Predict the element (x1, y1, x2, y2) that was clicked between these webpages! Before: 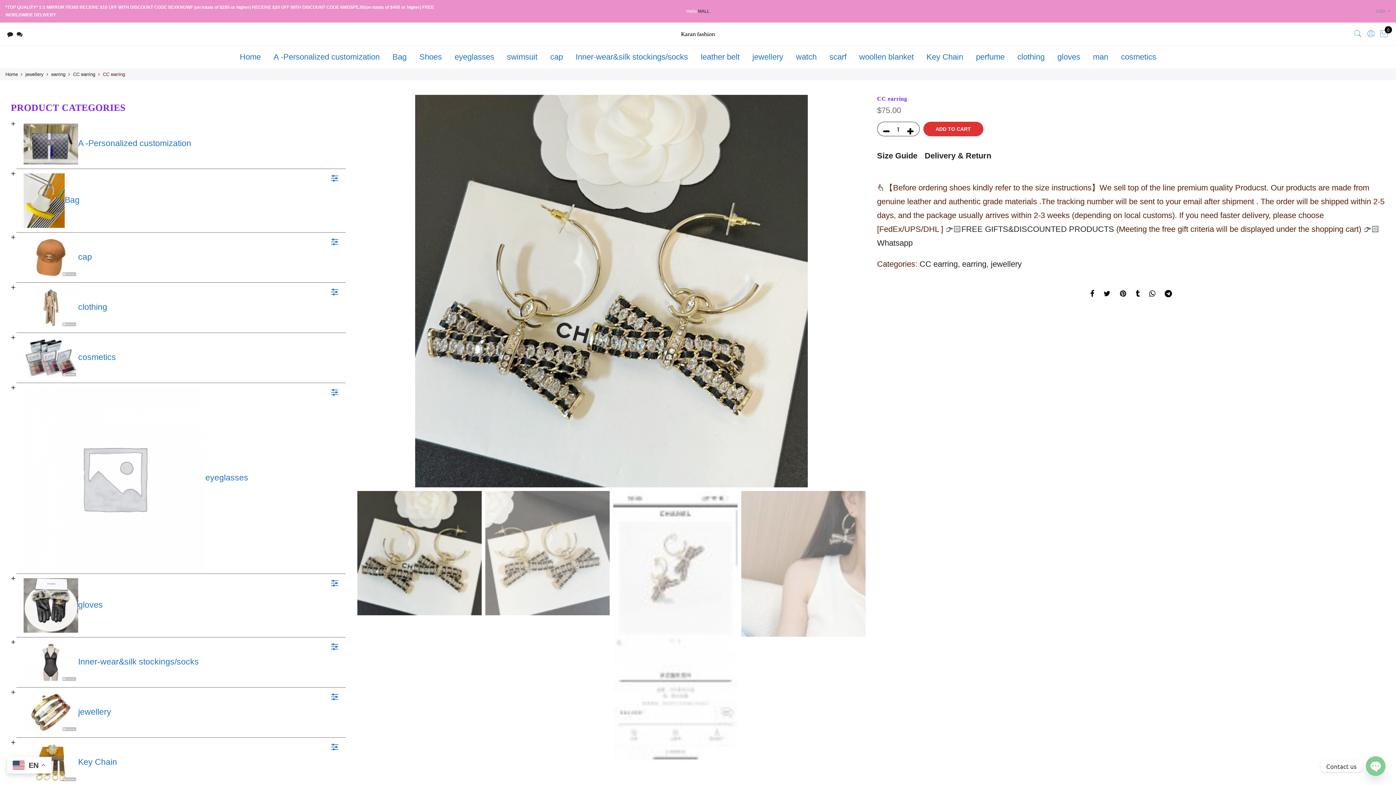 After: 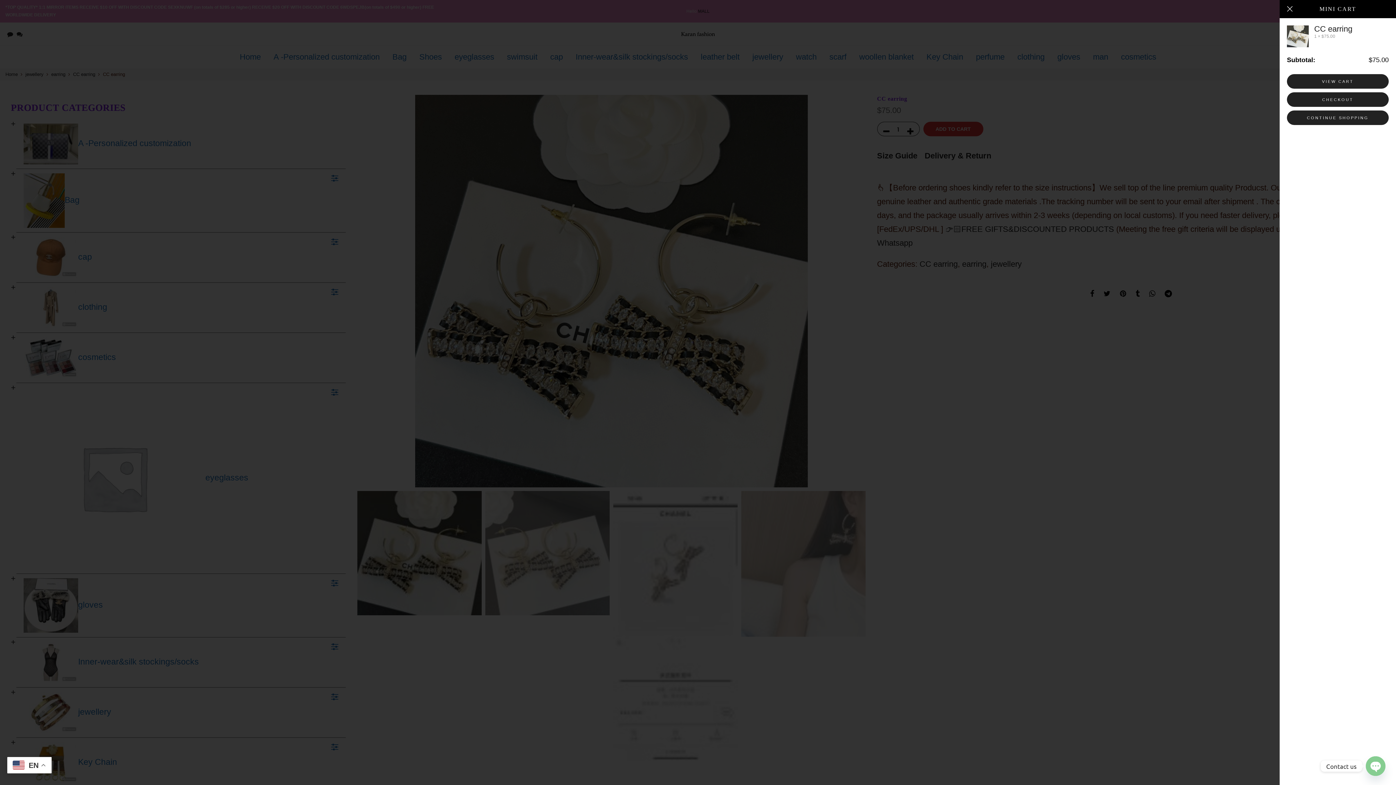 Action: label: ADD TO CART bbox: (923, 121, 983, 136)